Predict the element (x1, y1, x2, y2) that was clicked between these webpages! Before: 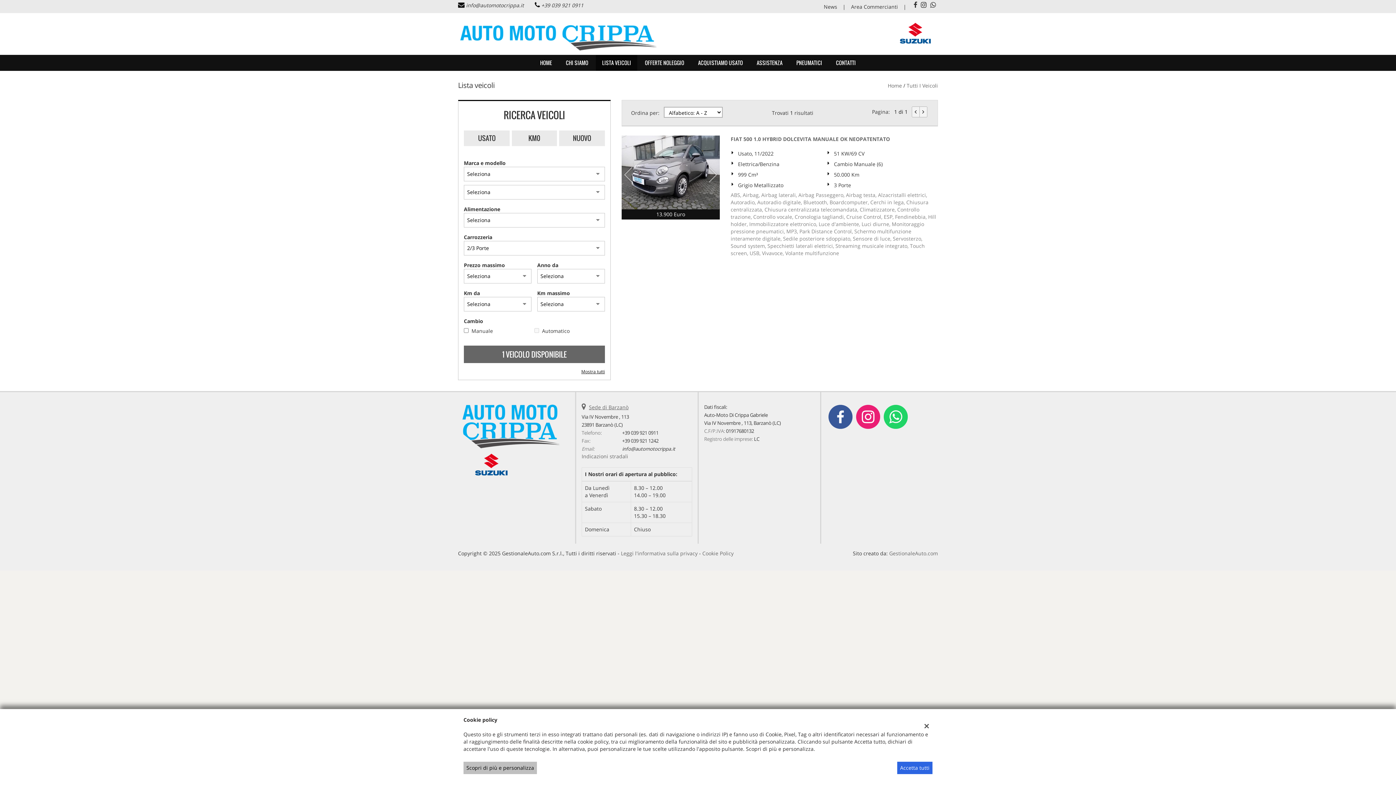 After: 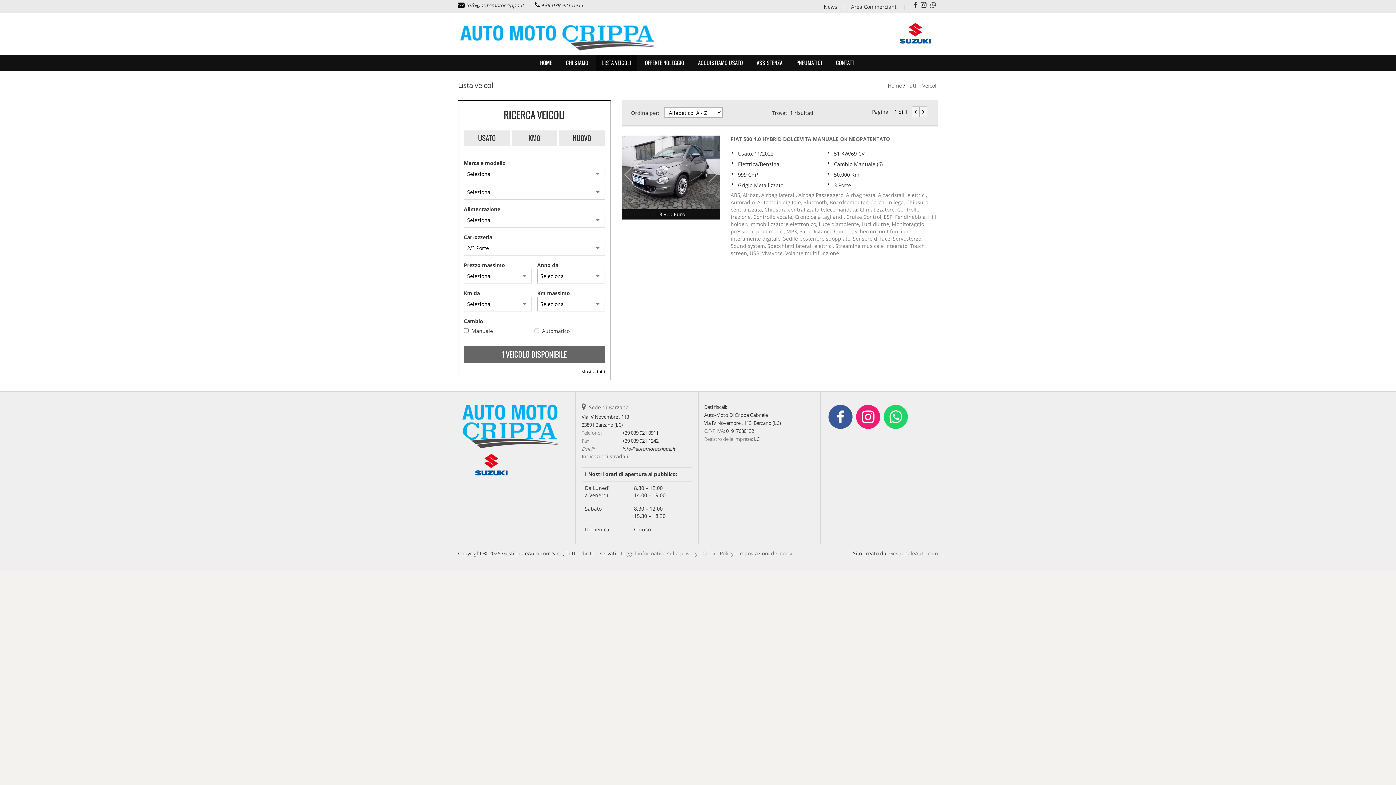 Action: label: Accetta tutti bbox: (897, 762, 932, 774)